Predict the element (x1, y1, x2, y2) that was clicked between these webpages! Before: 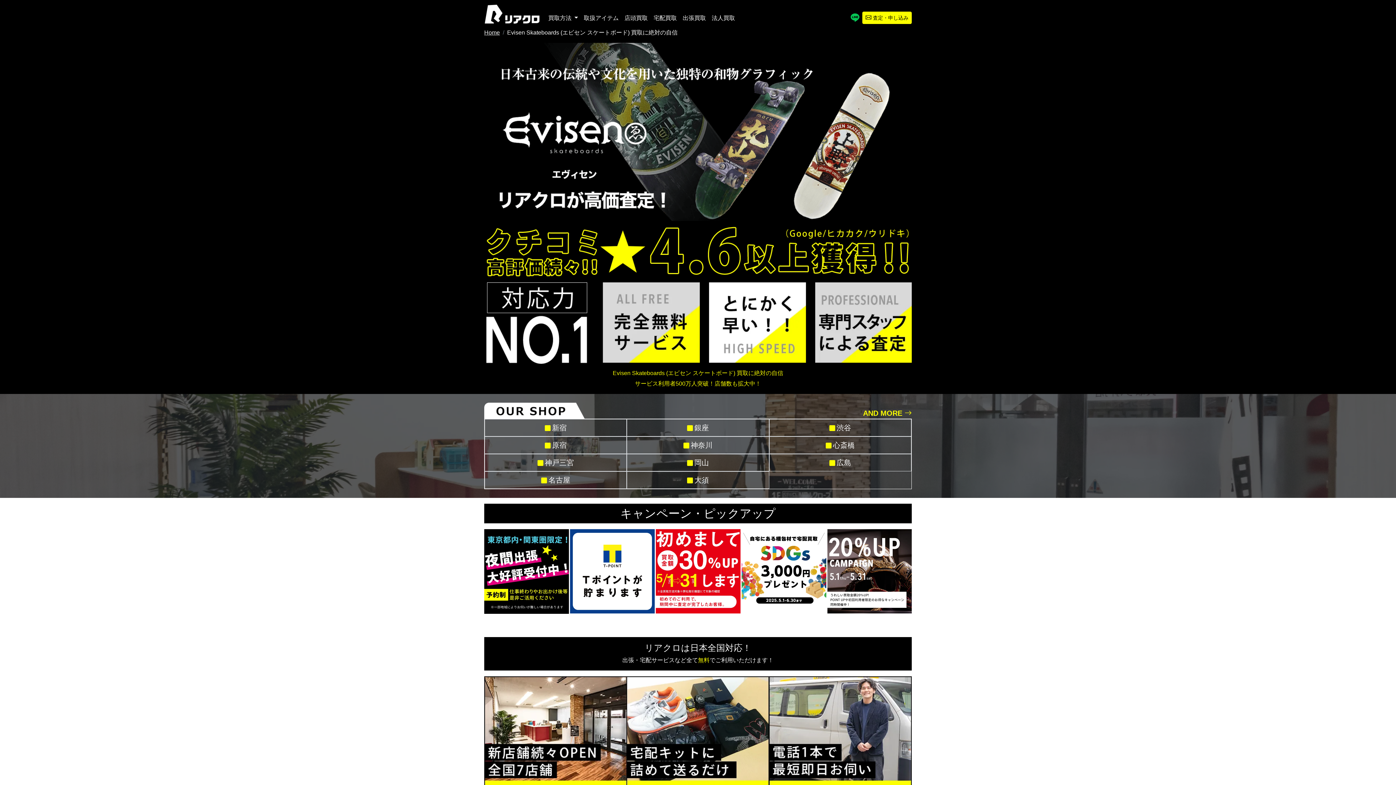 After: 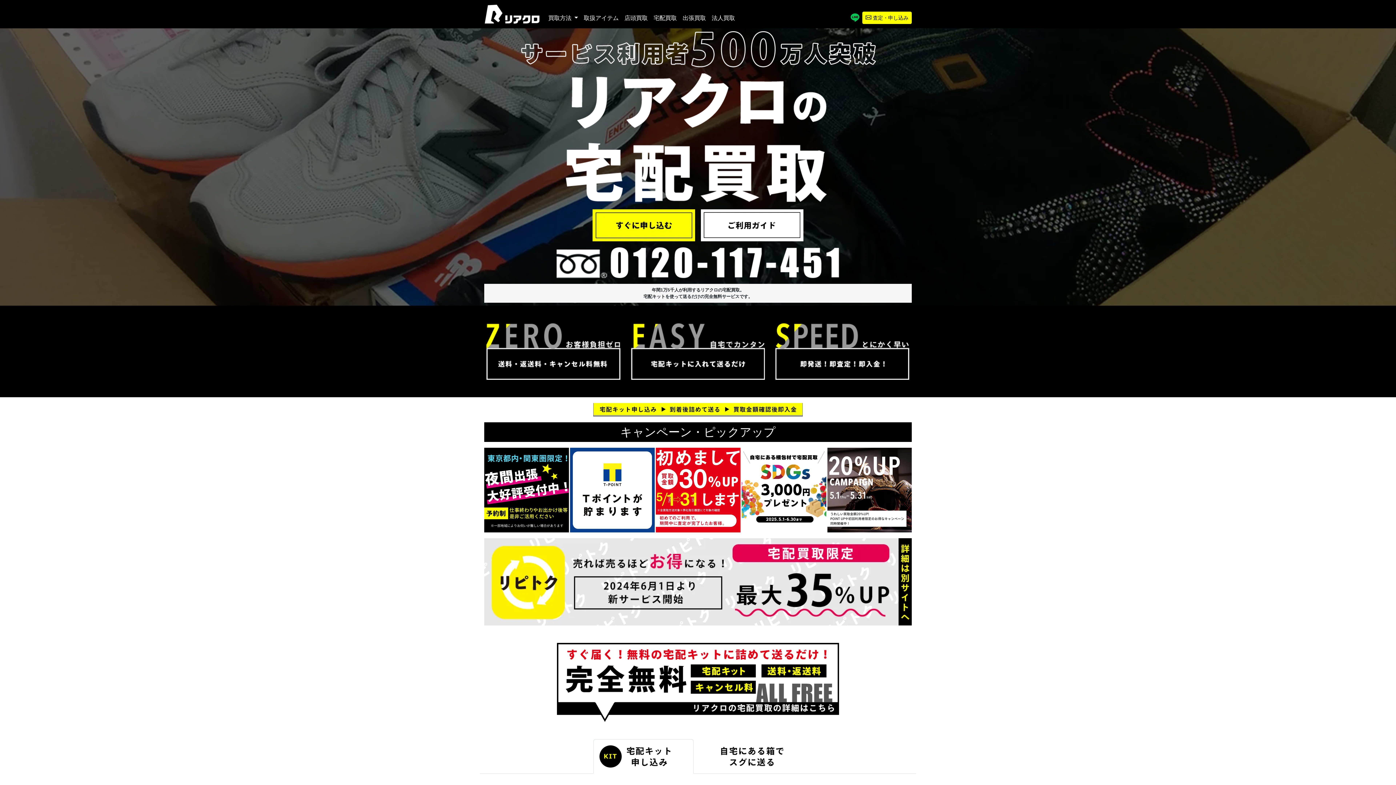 Action: bbox: (650, 10, 679, 25) label: 宅配買取